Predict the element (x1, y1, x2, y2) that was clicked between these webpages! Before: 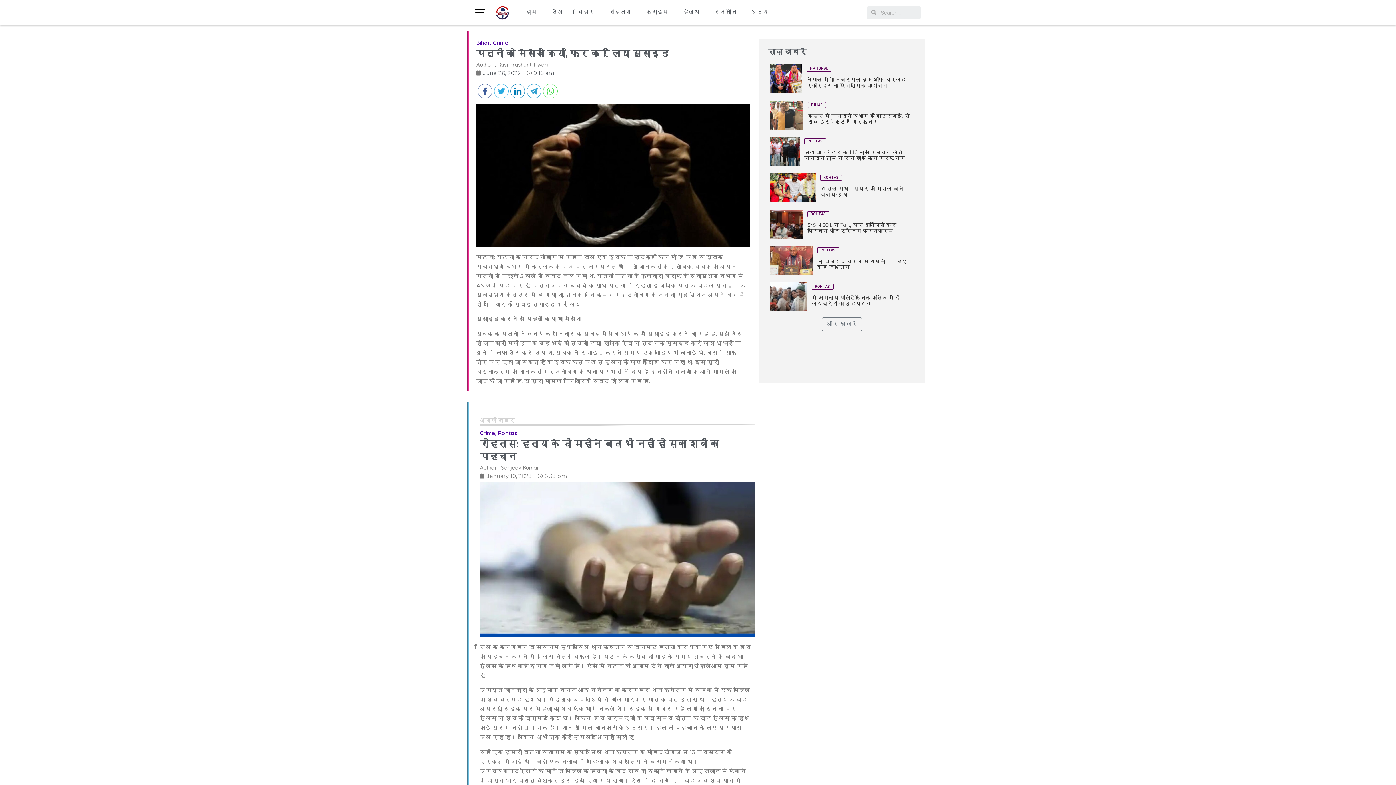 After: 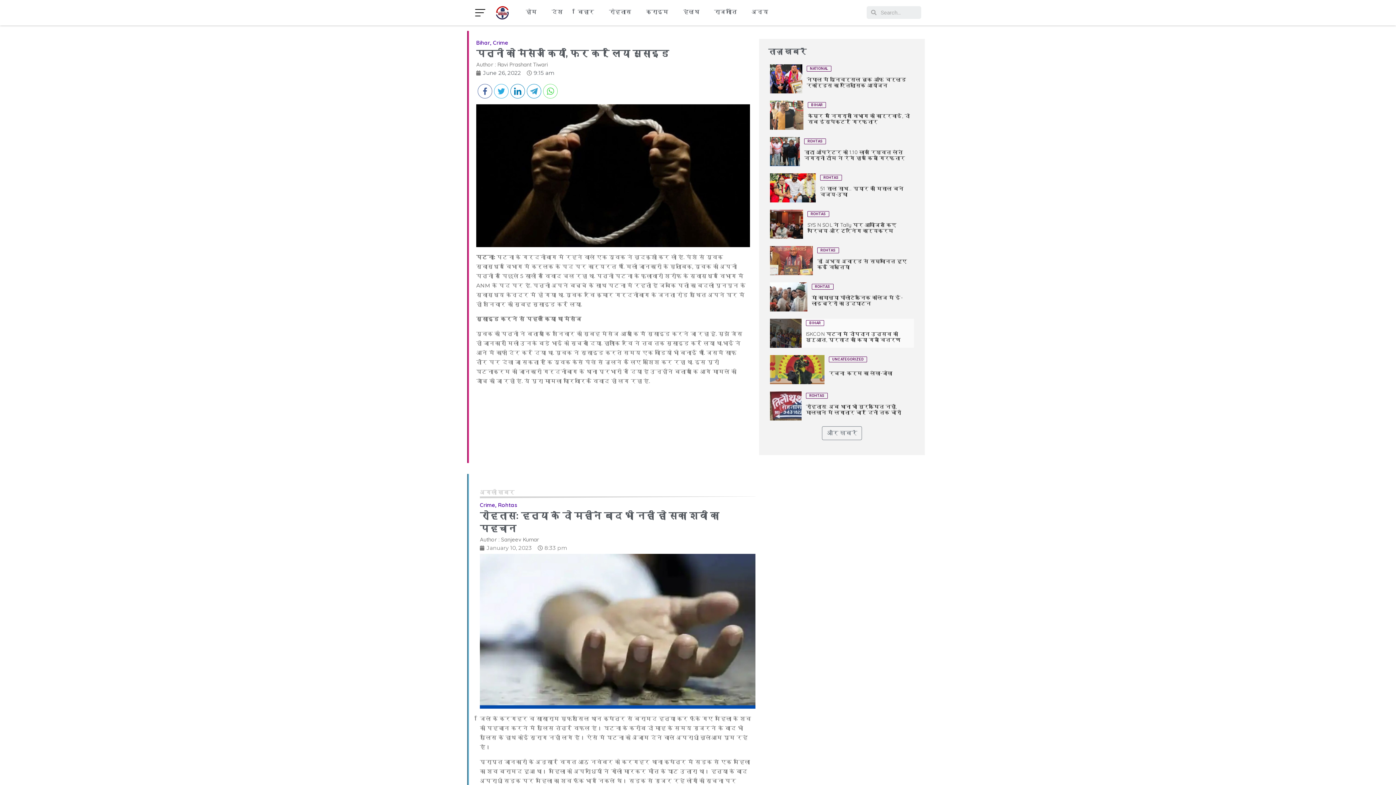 Action: bbox: (822, 317, 862, 331) label: और खबरें